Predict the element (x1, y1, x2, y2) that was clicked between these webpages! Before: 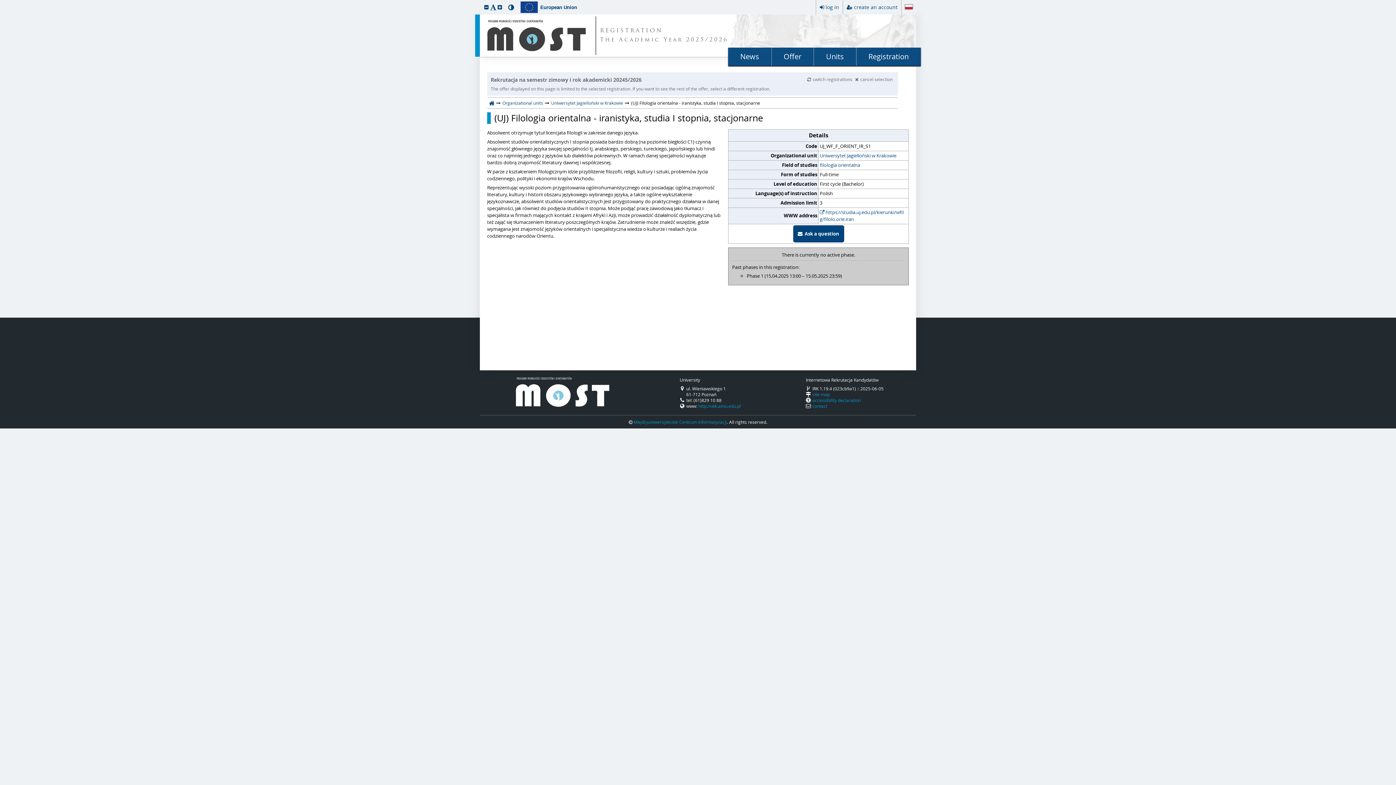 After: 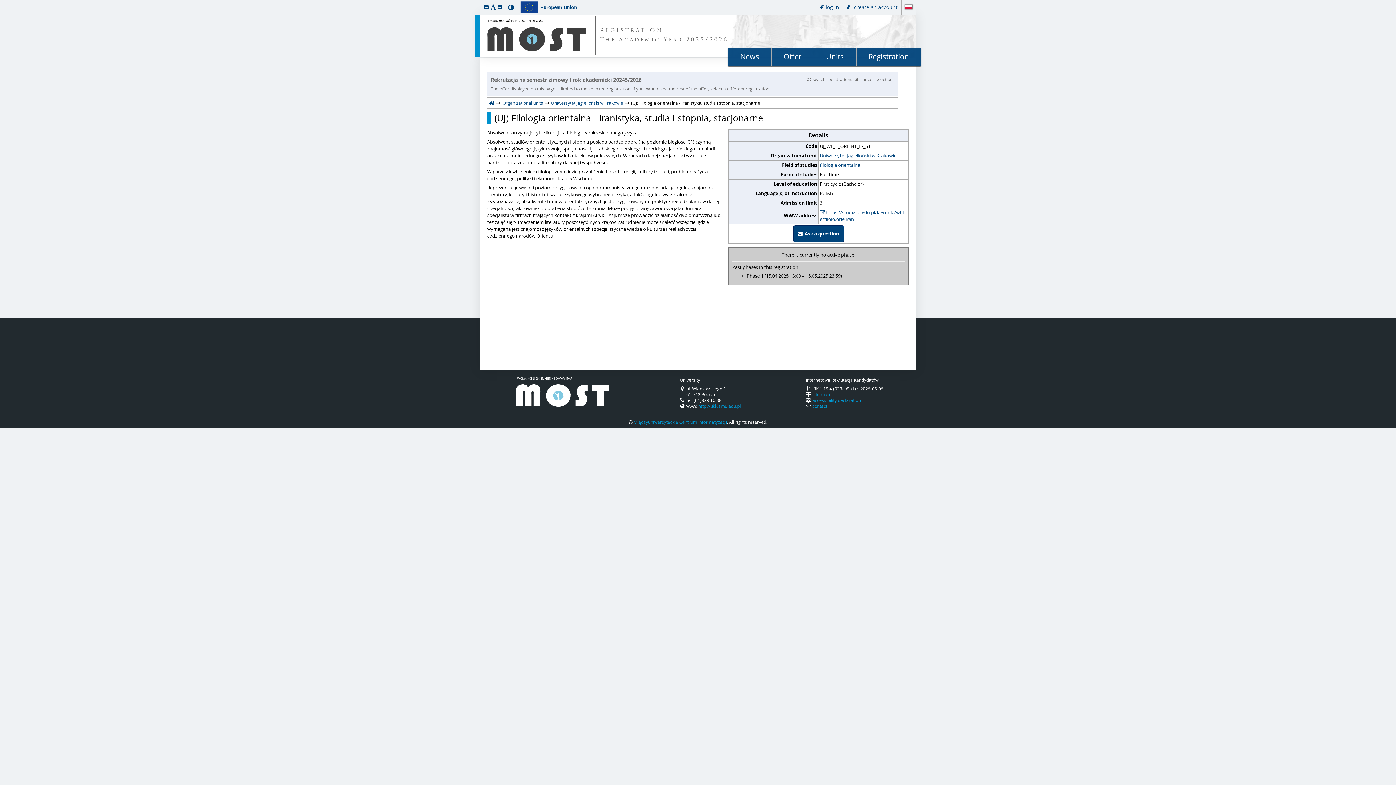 Action: label: skip to page content bbox: (0, 0, 3, 3)